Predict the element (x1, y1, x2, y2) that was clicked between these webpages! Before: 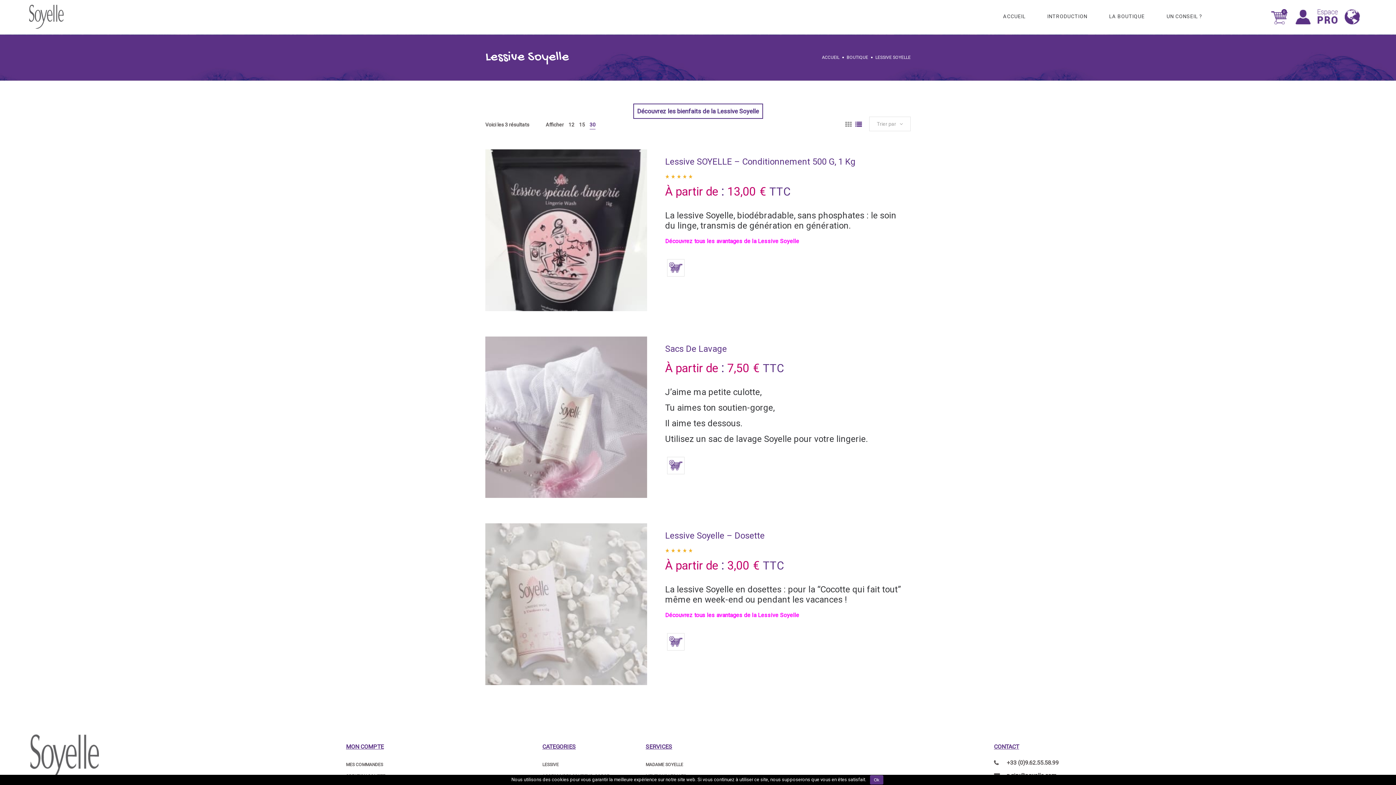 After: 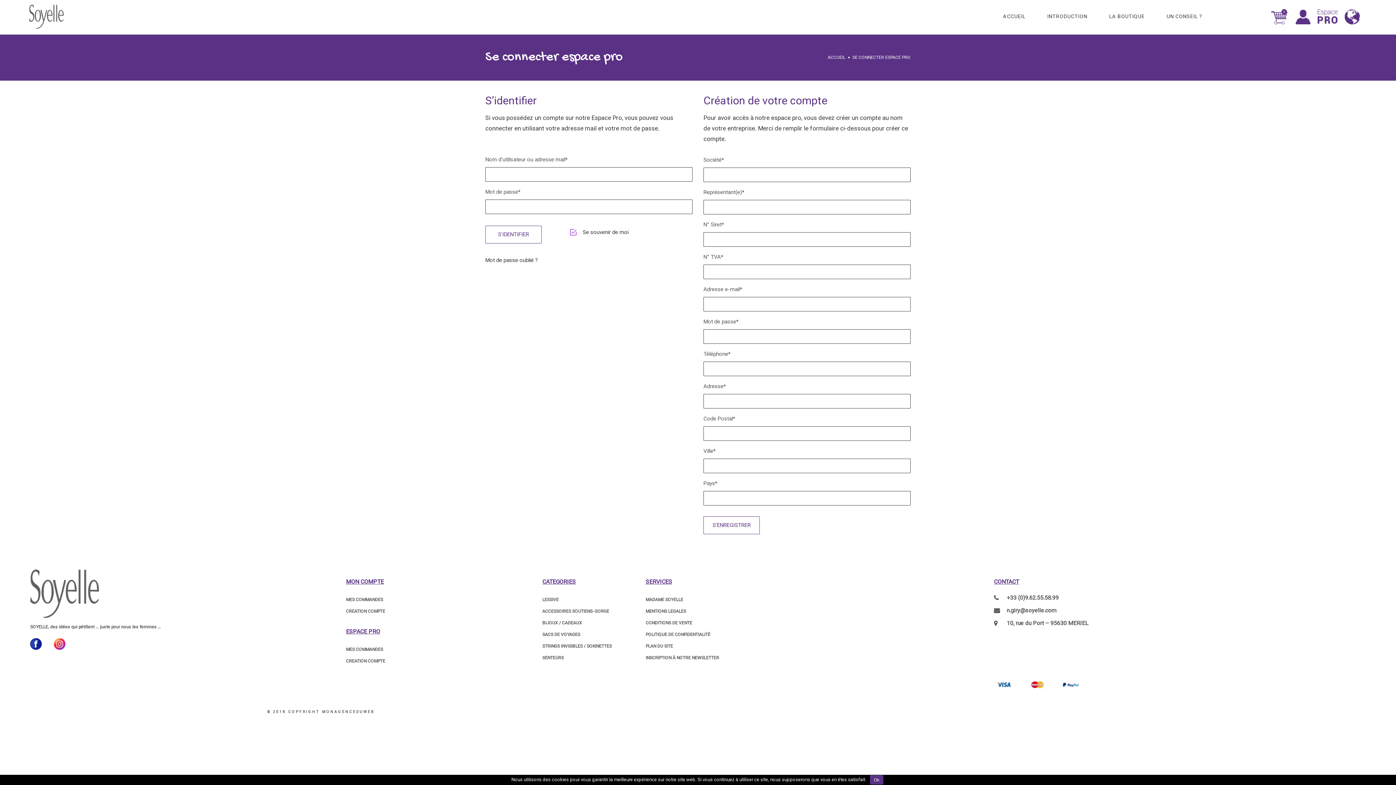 Action: bbox: (1317, 12, 1338, 19)